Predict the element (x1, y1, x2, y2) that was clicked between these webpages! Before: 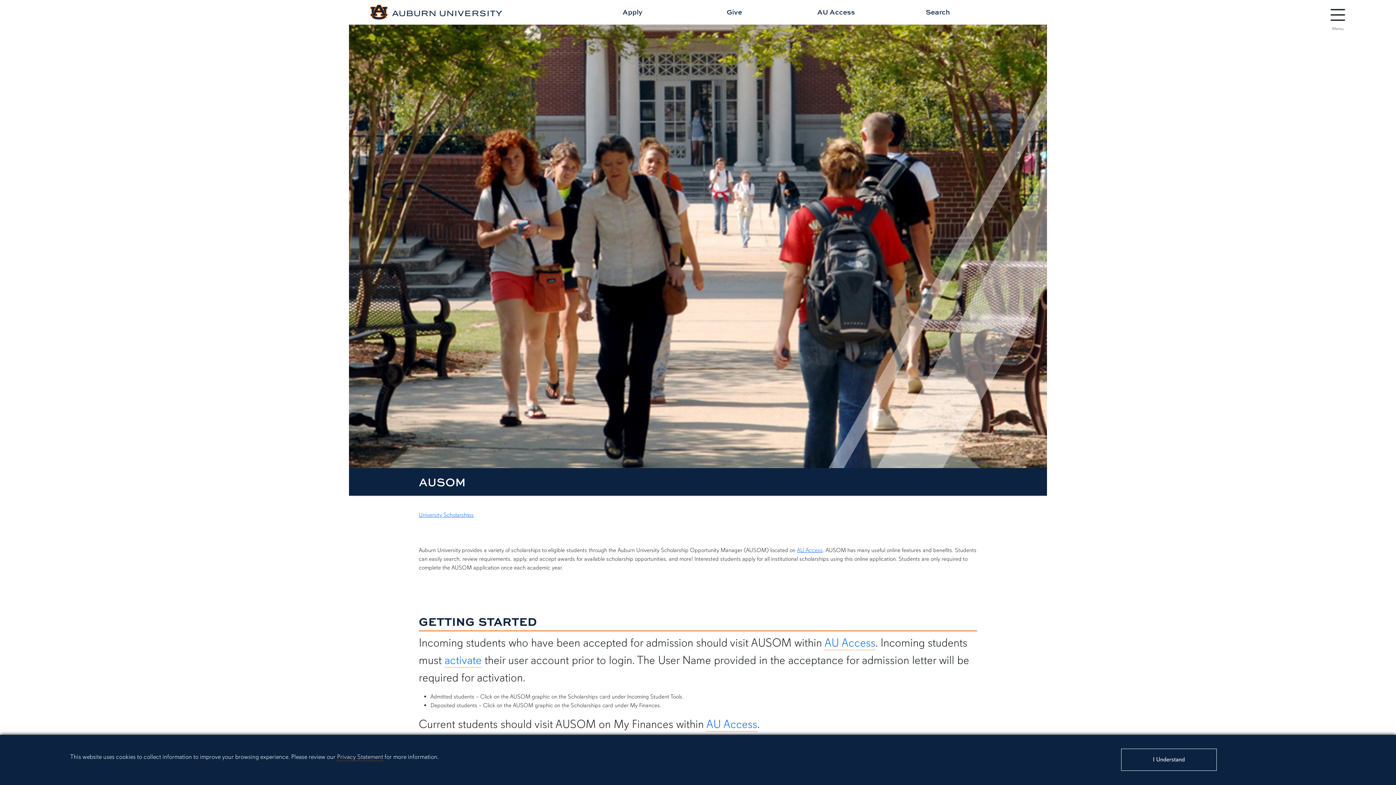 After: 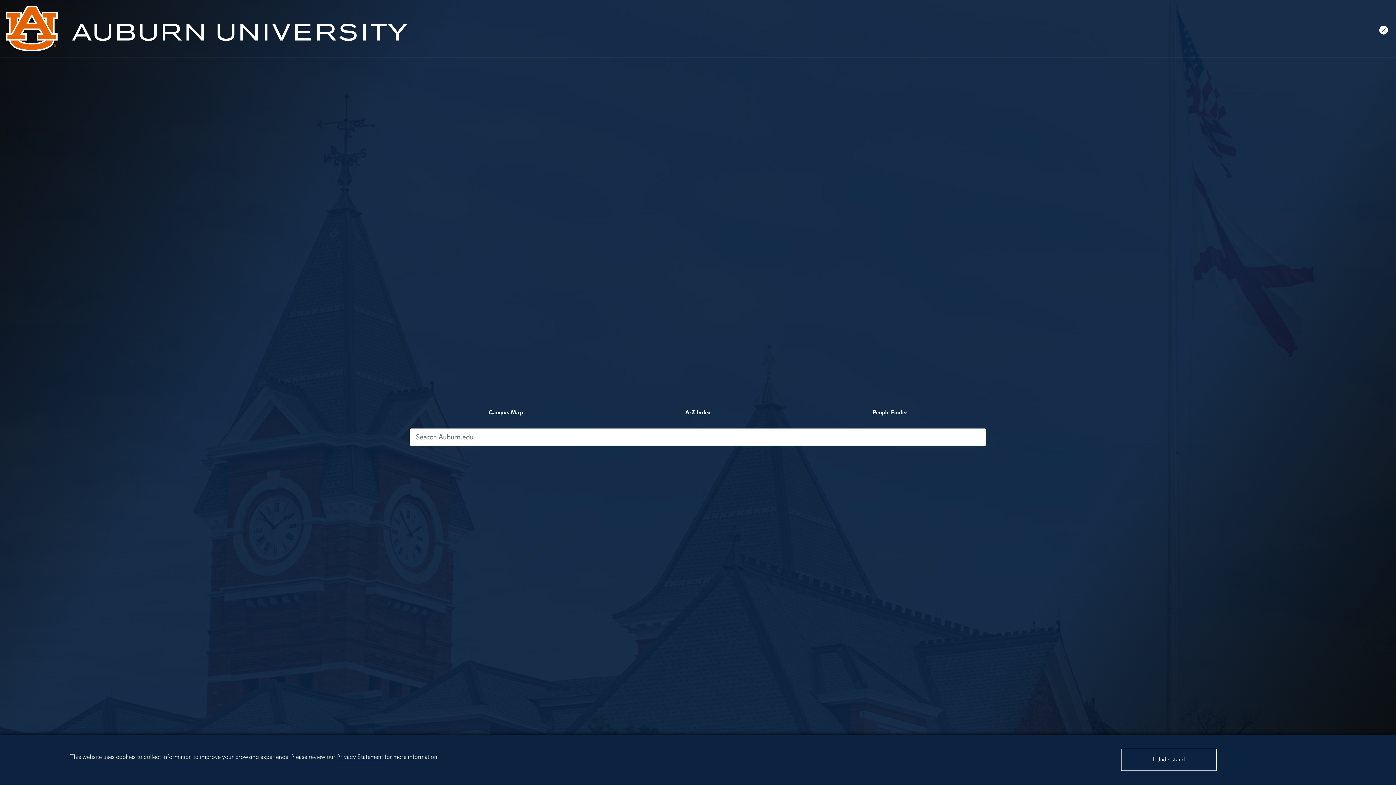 Action: bbox: (887, 6, 989, 17) label: Search